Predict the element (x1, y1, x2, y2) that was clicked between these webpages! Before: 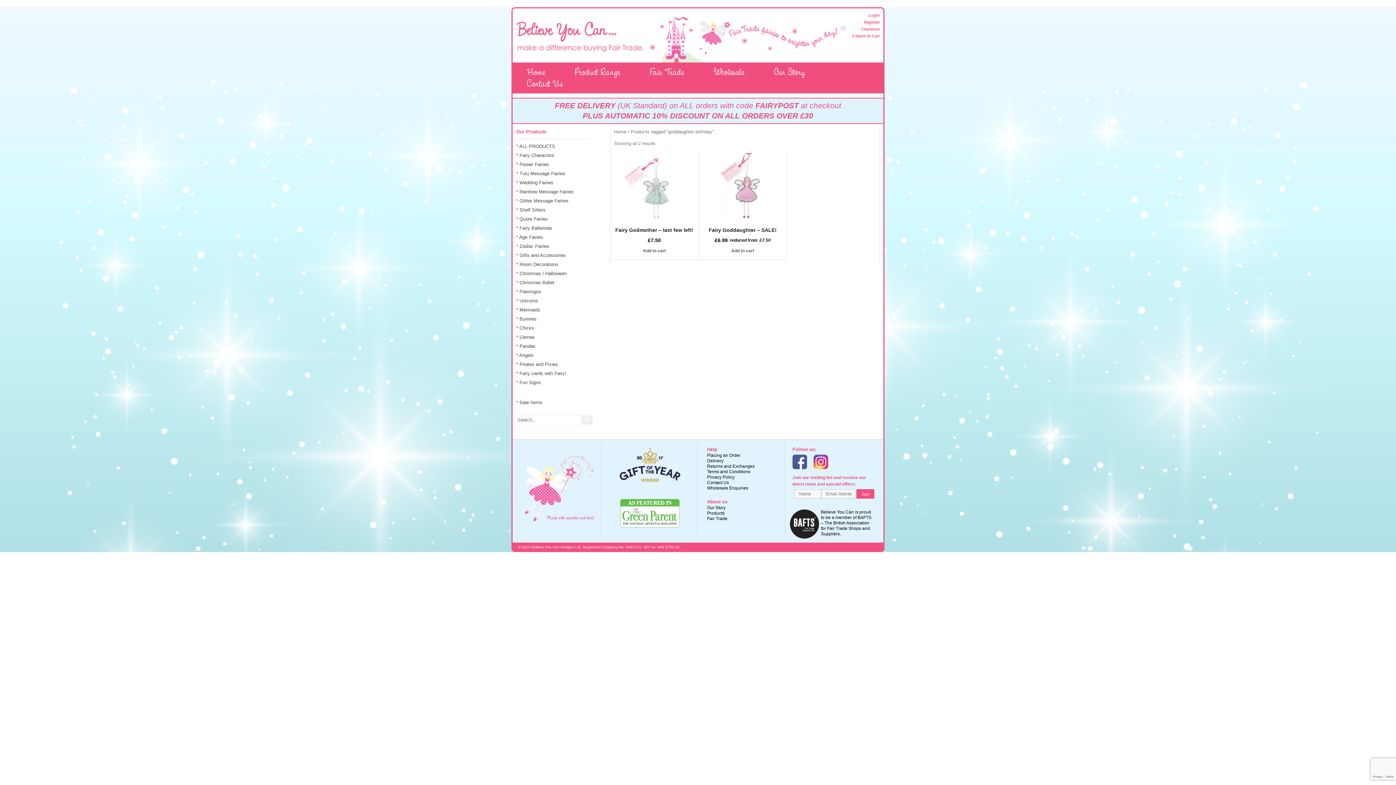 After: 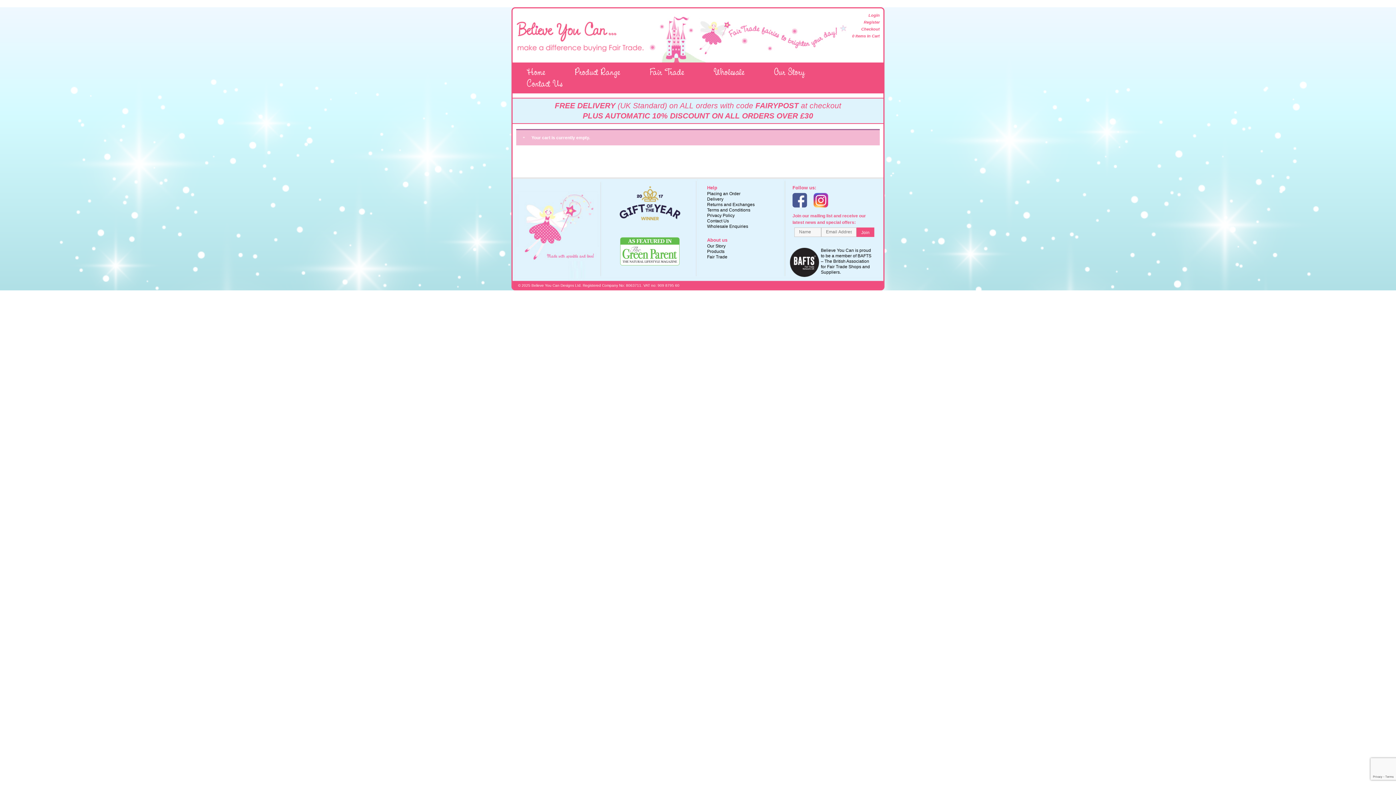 Action: label: 0 Items In Cart bbox: (852, 32, 880, 39)